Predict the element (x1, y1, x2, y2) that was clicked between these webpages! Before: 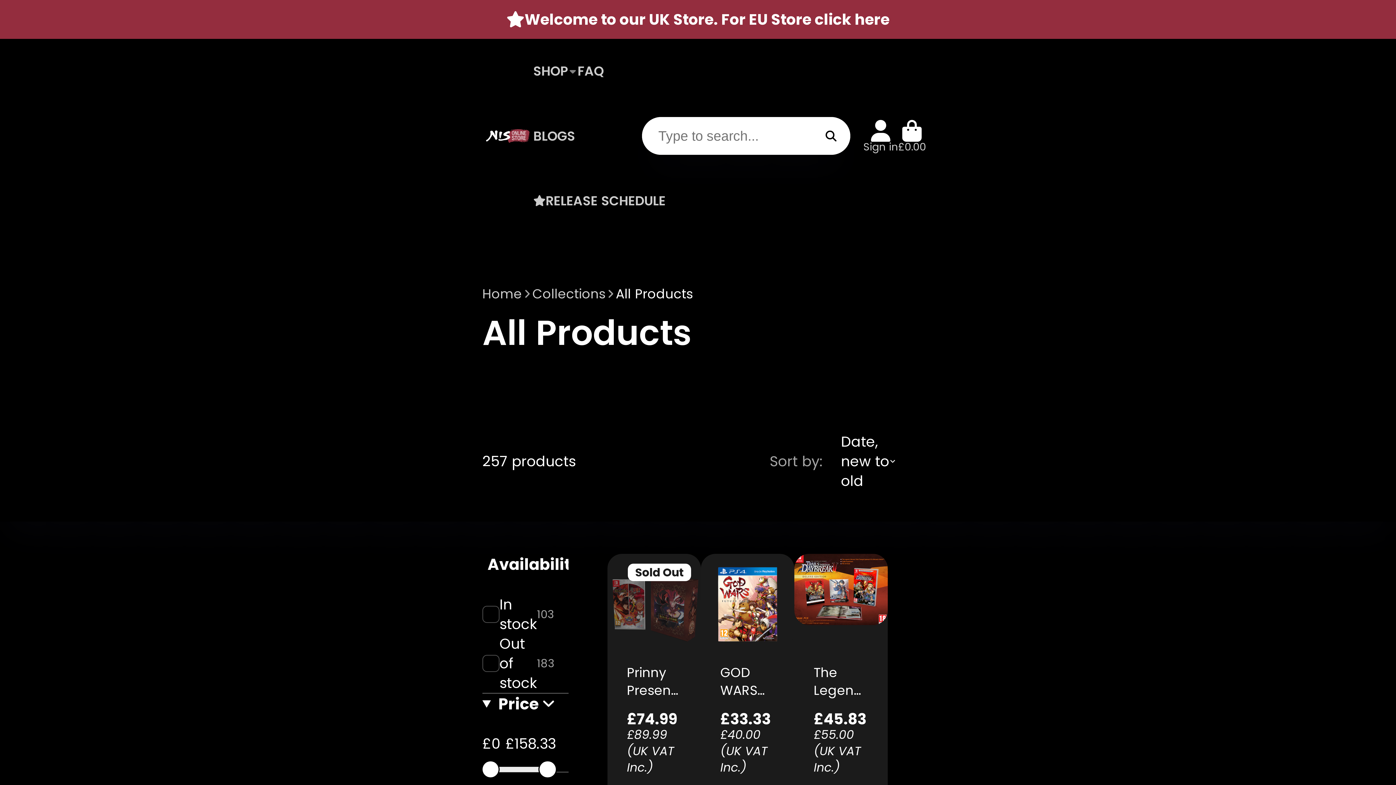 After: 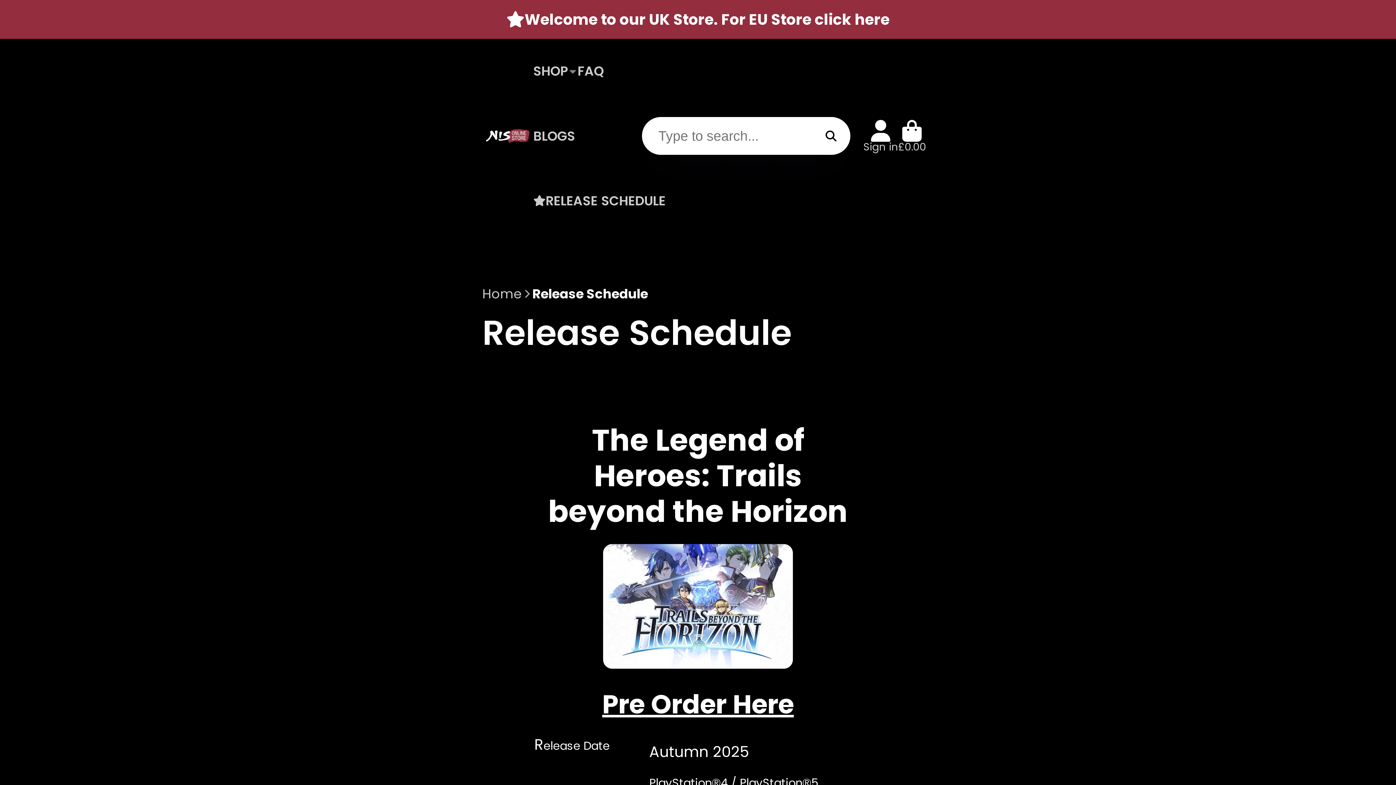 Action: label: RELEASE SCHEDULE bbox: (533, 168, 665, 233)